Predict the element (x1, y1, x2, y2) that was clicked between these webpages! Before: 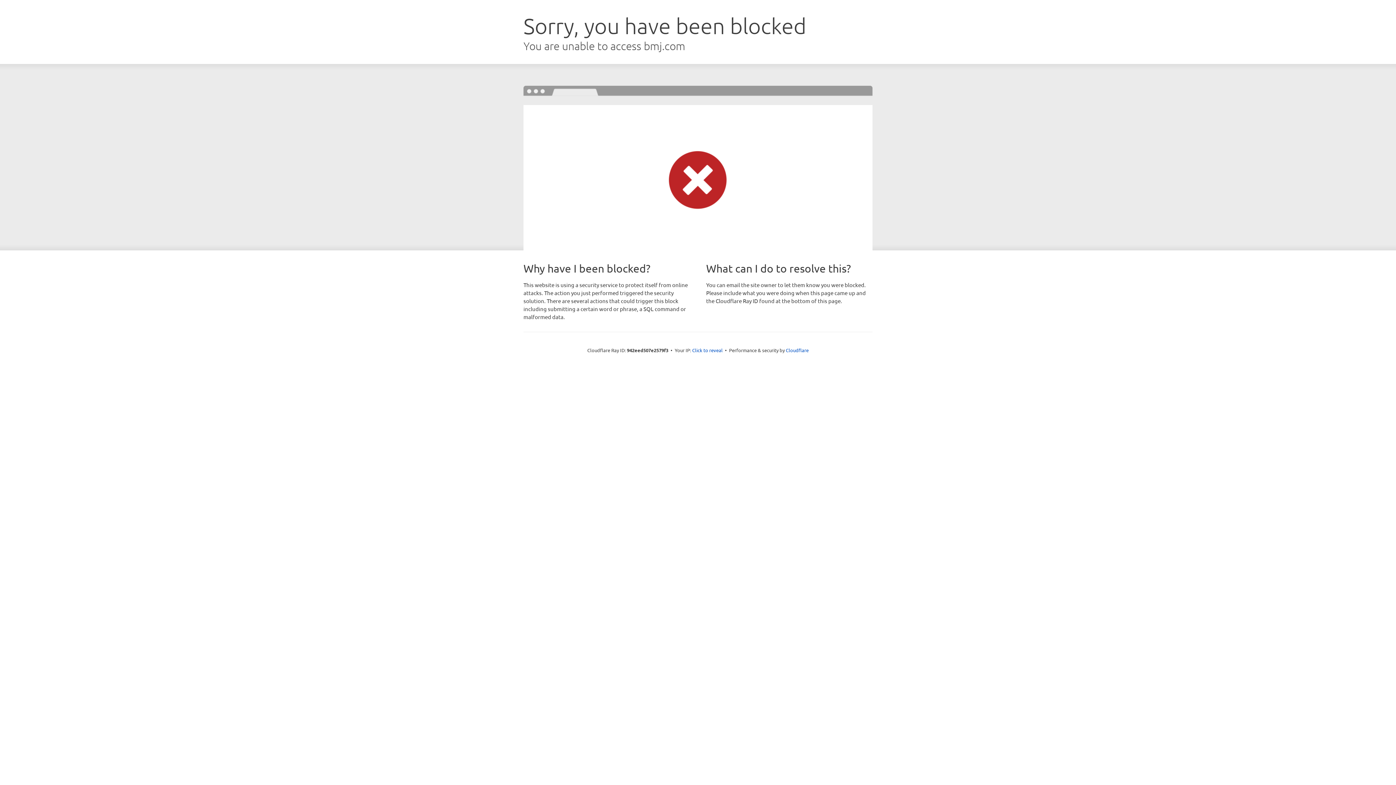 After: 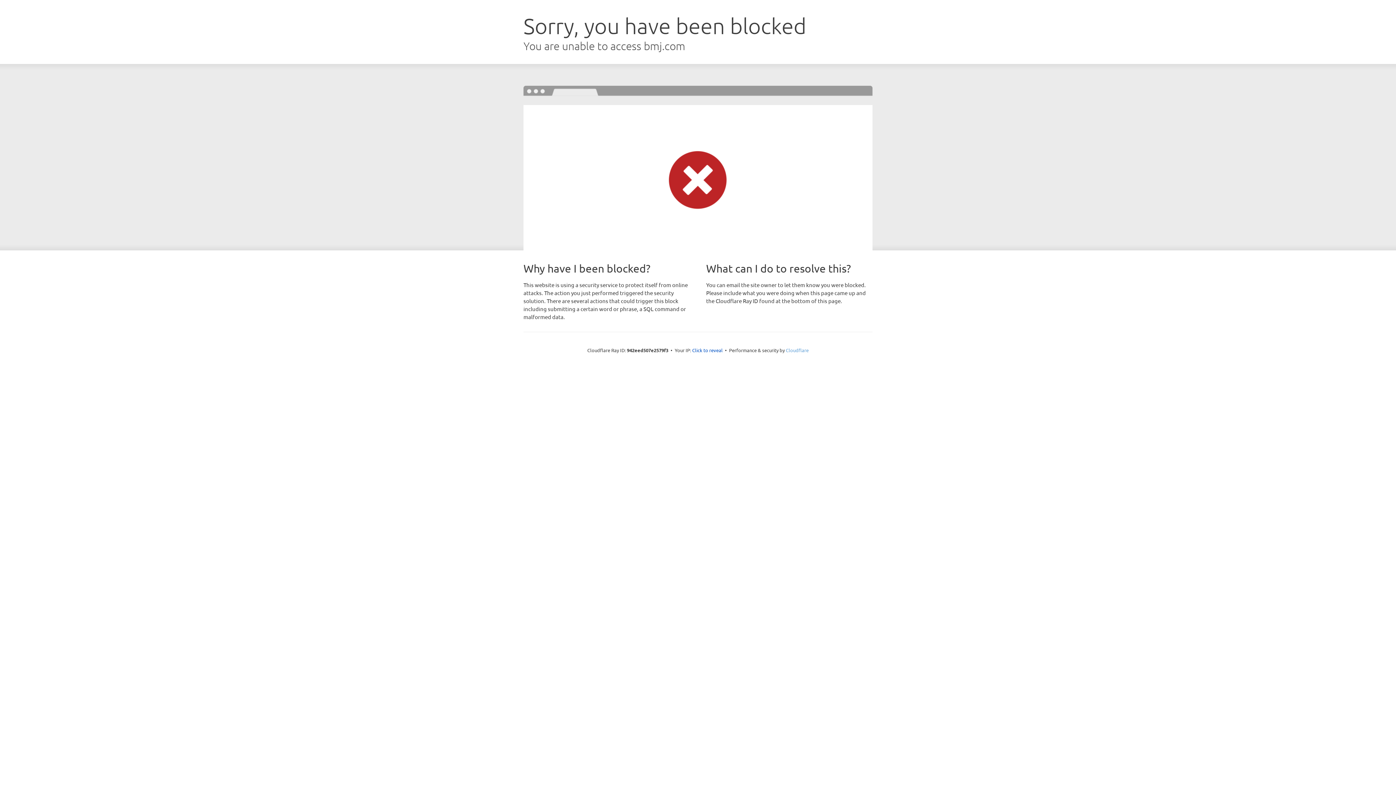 Action: bbox: (786, 347, 808, 353) label: Cloudflare